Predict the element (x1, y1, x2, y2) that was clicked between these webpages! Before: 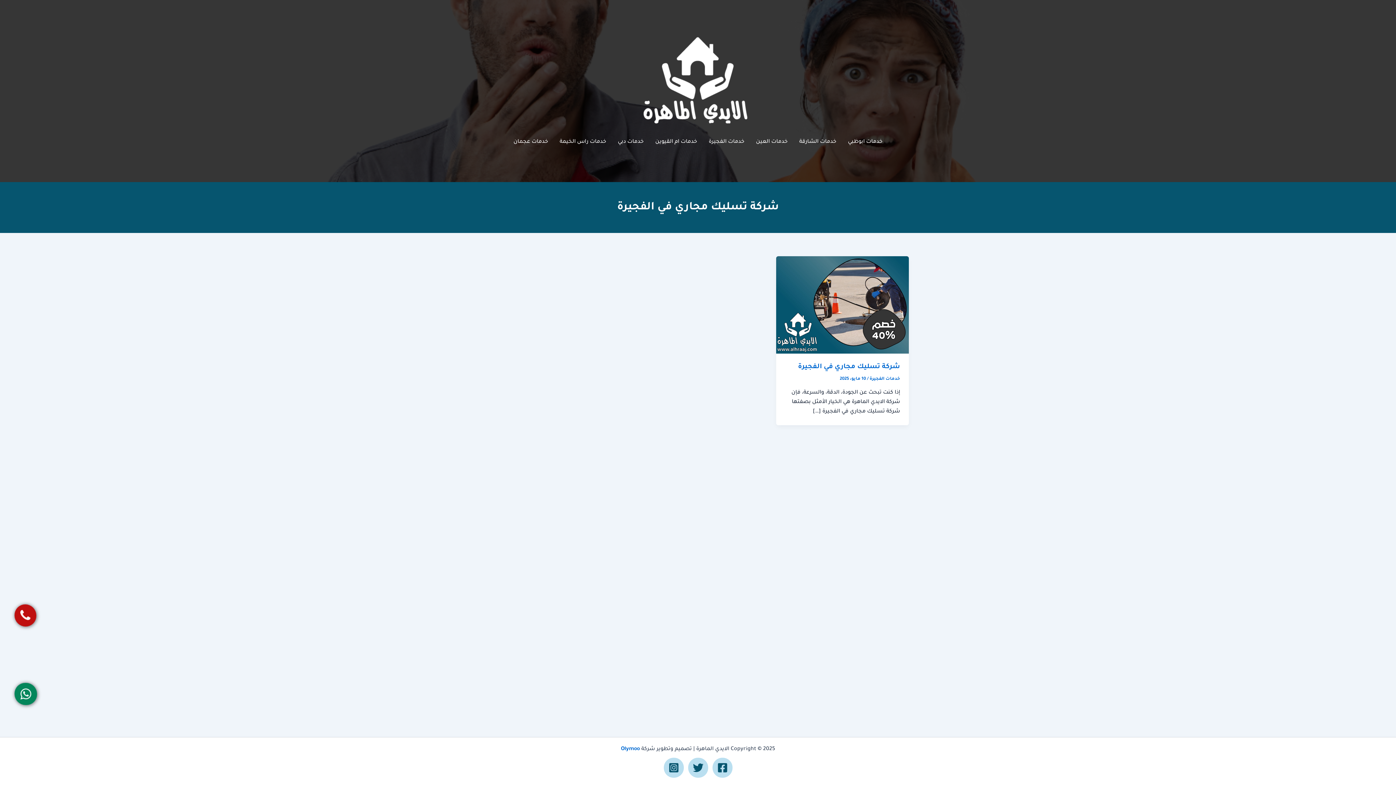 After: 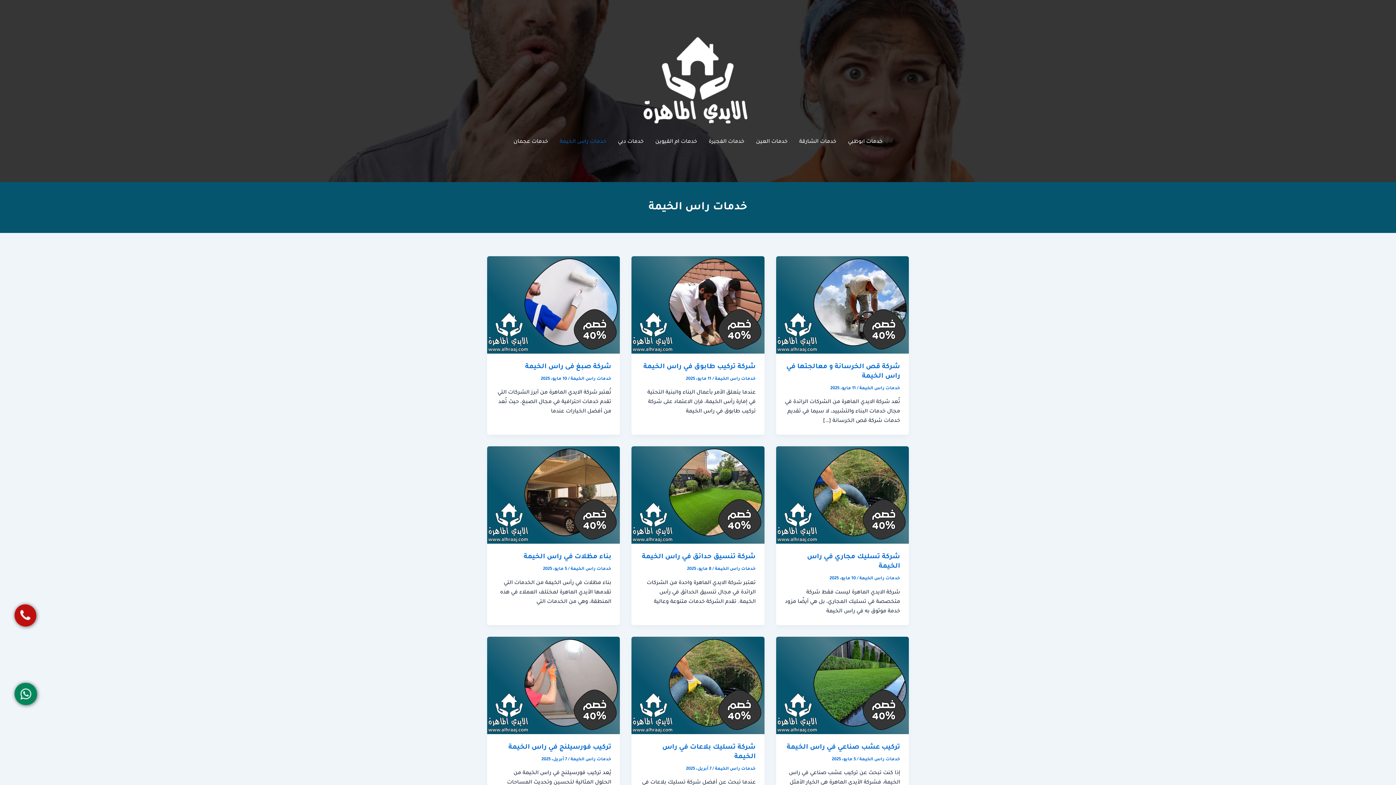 Action: bbox: (554, 131, 612, 153) label: خدمات راس الخيمة